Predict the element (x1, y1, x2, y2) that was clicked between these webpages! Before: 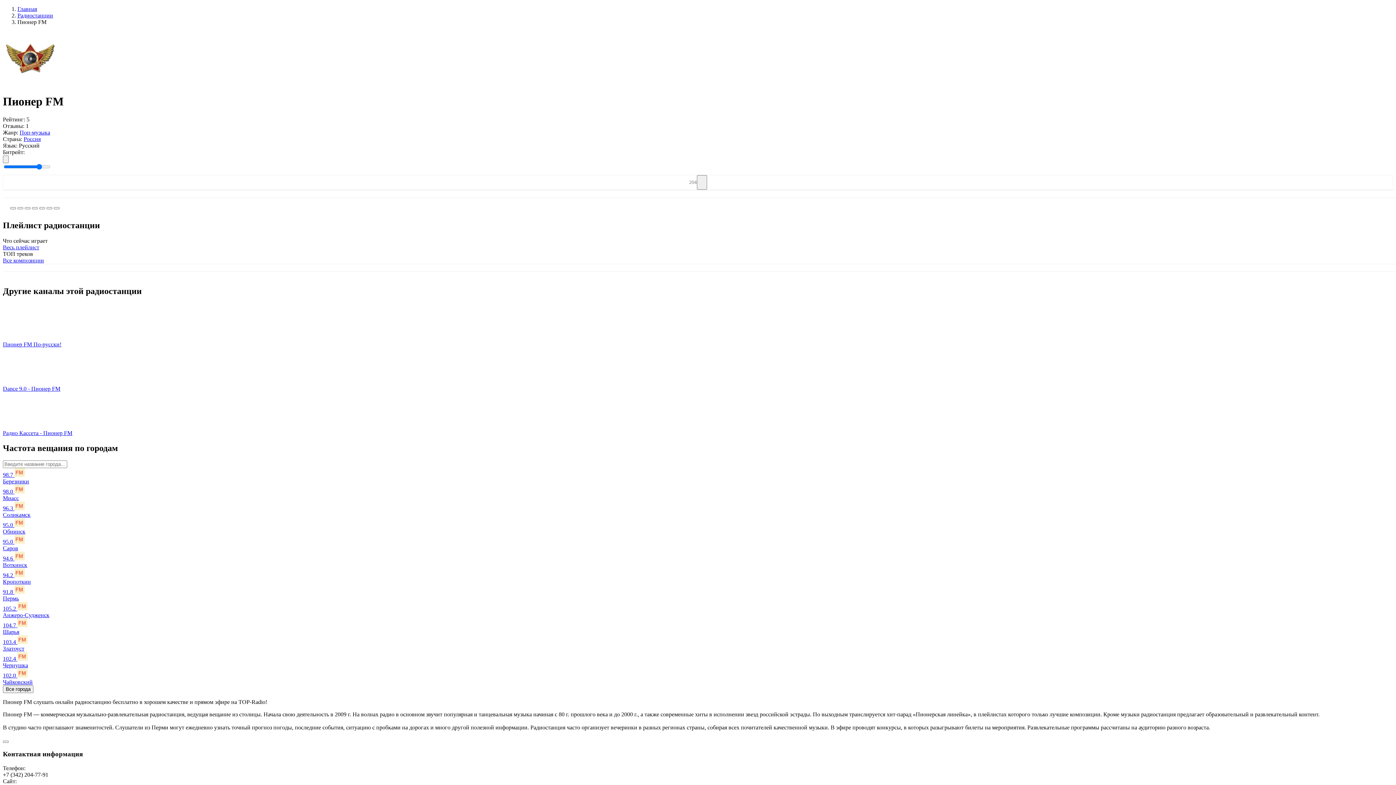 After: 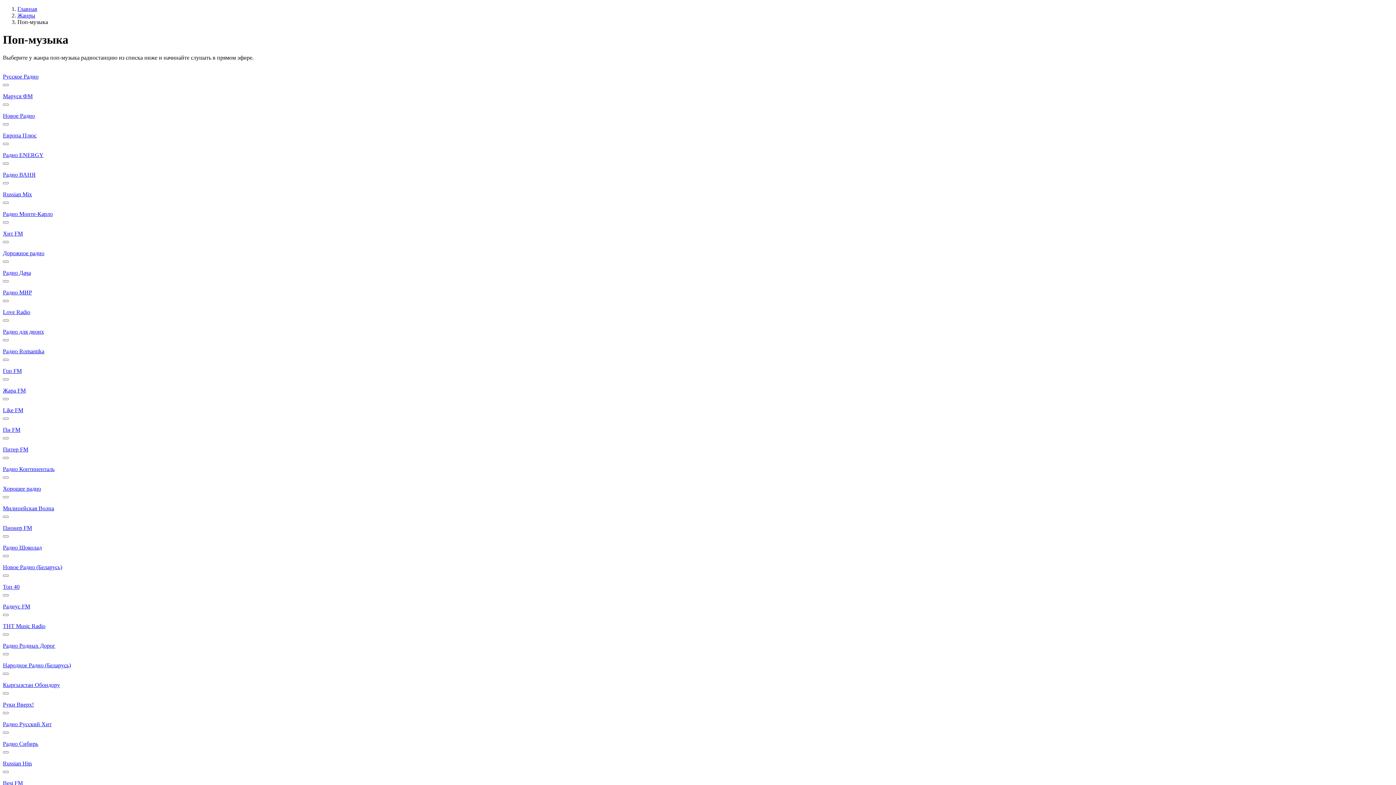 Action: bbox: (19, 129, 50, 135) label: Поп-музыка